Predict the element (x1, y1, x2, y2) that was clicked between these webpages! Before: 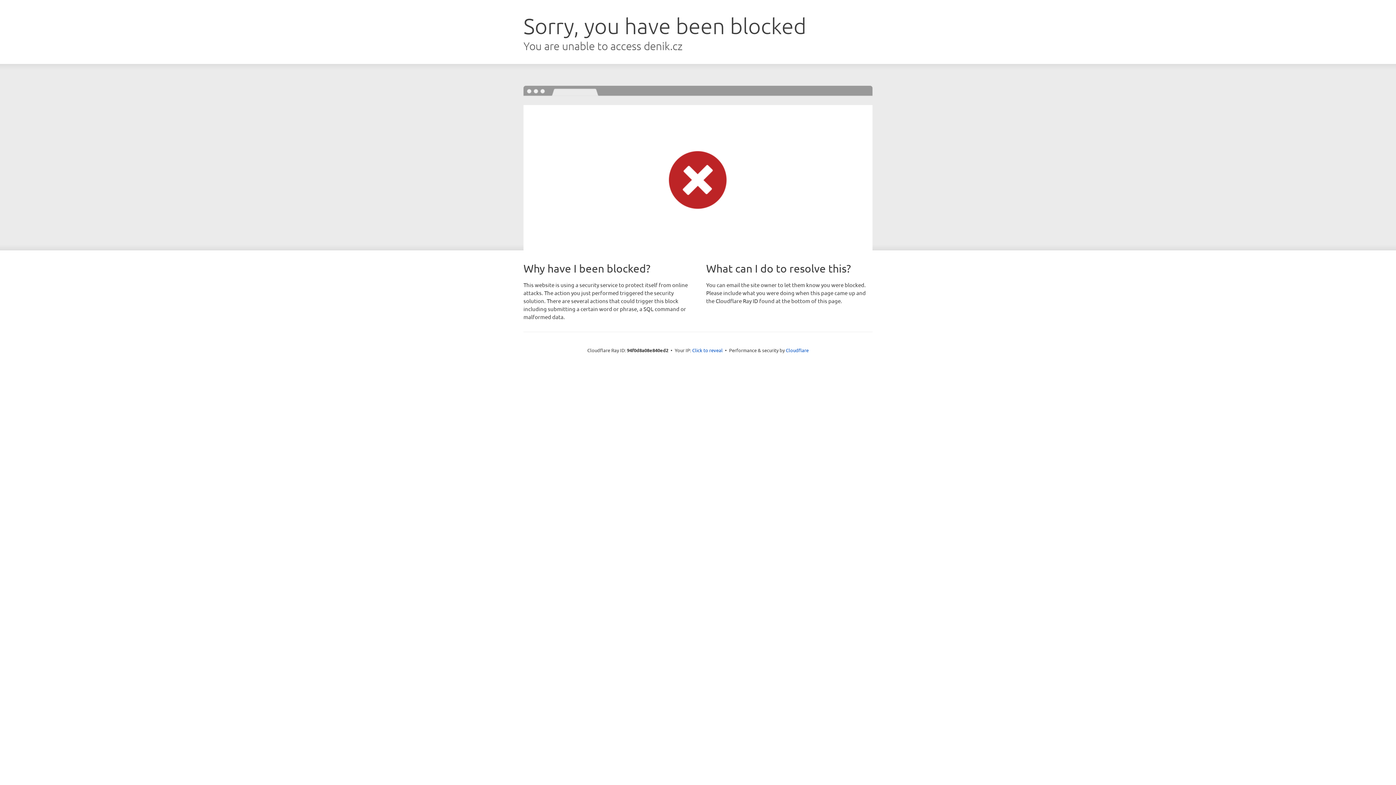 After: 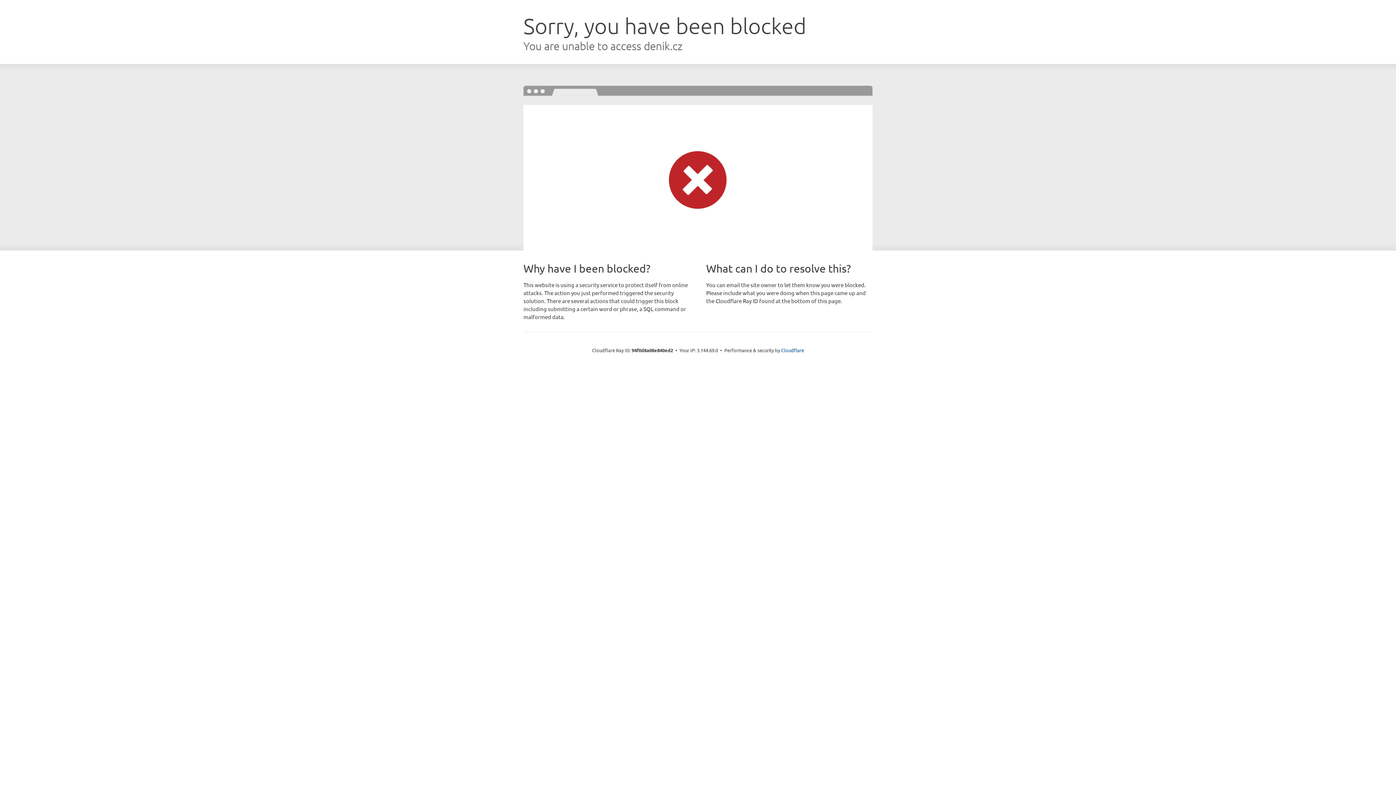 Action: bbox: (692, 346, 722, 353) label: Click to reveal